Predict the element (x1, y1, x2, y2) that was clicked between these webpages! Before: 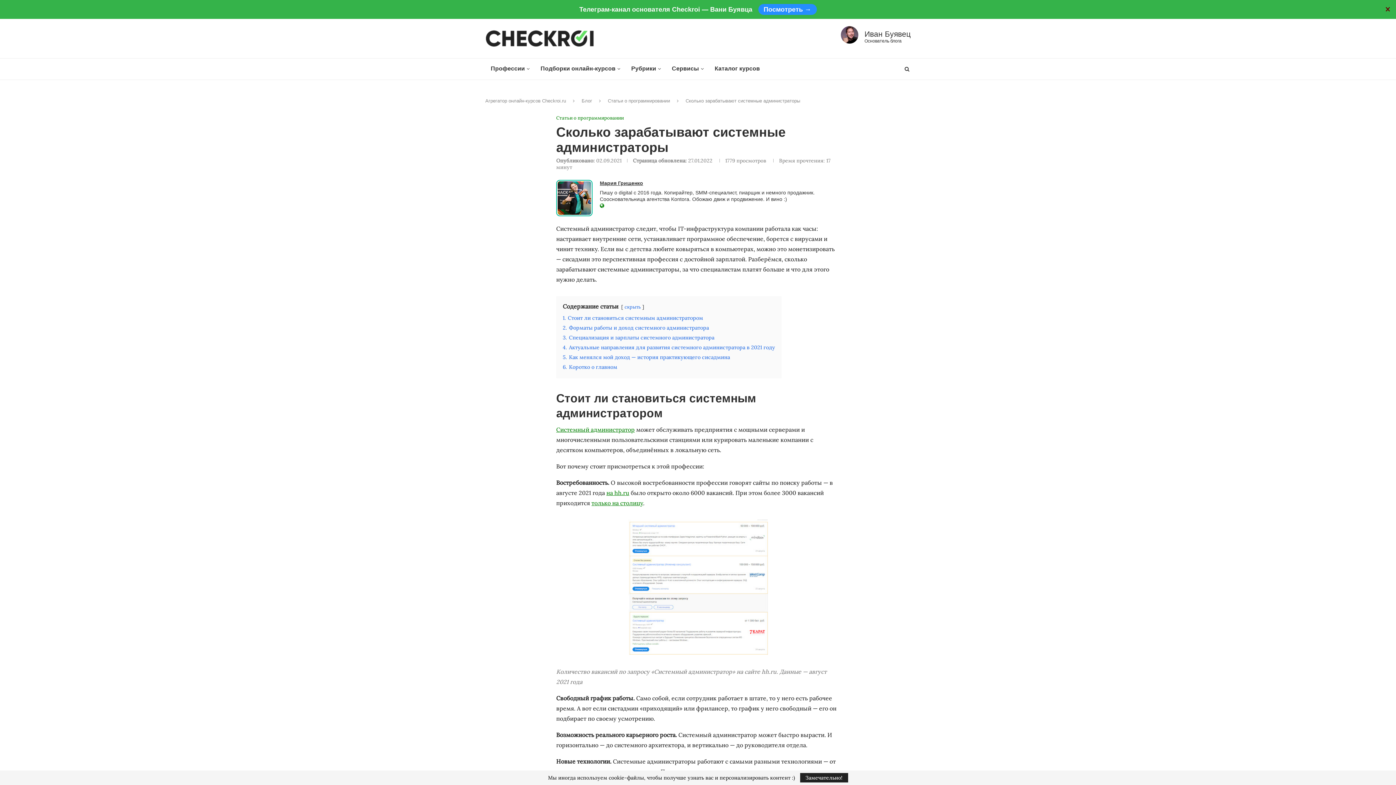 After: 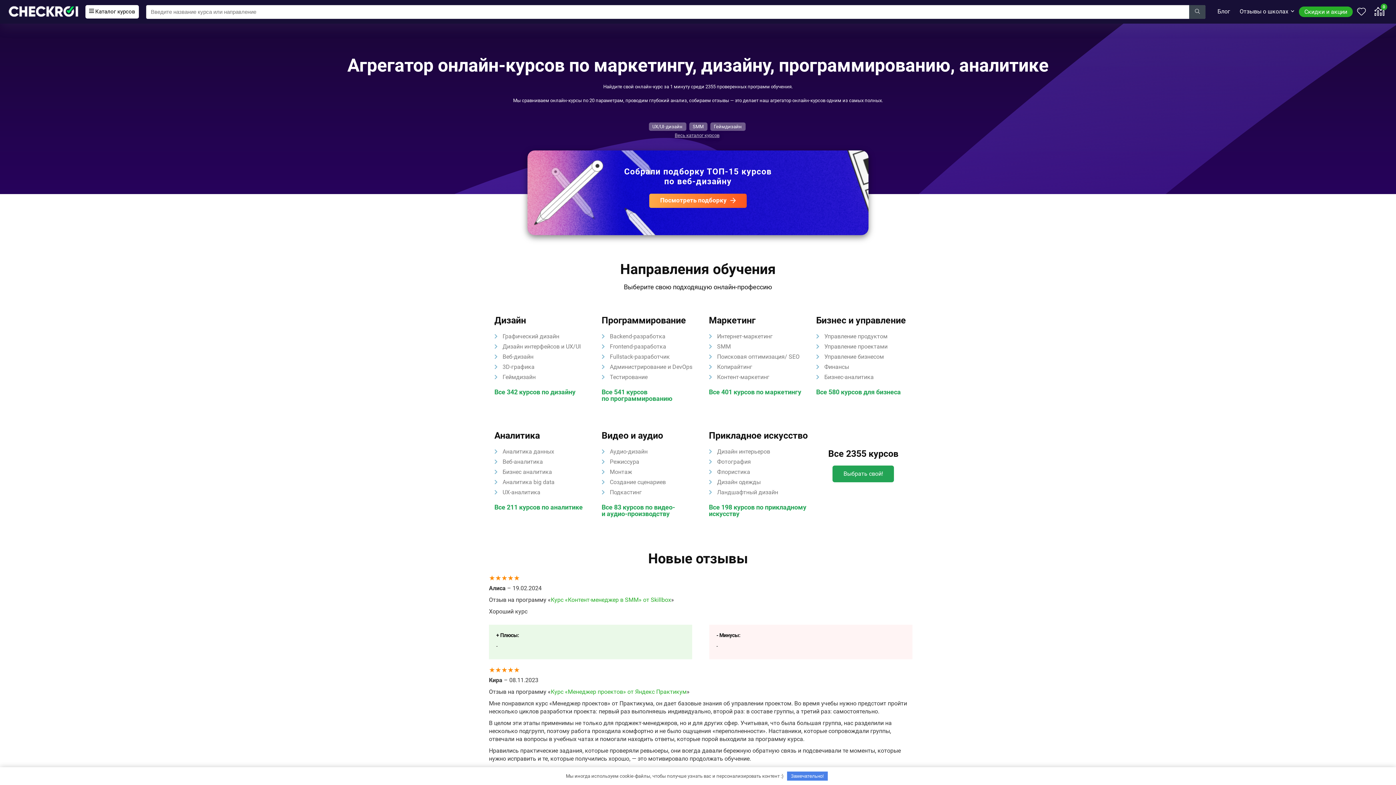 Action: bbox: (485, 29, 594, 47)